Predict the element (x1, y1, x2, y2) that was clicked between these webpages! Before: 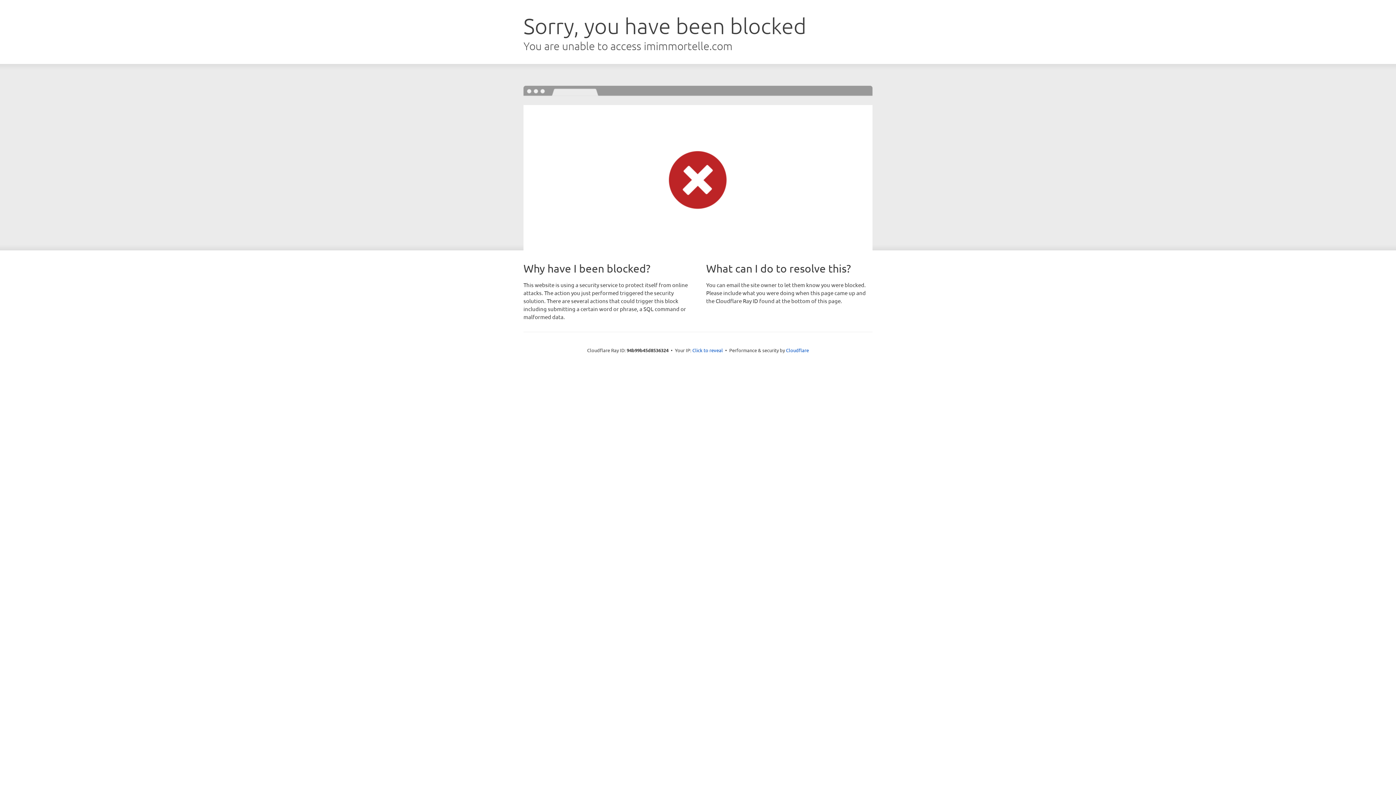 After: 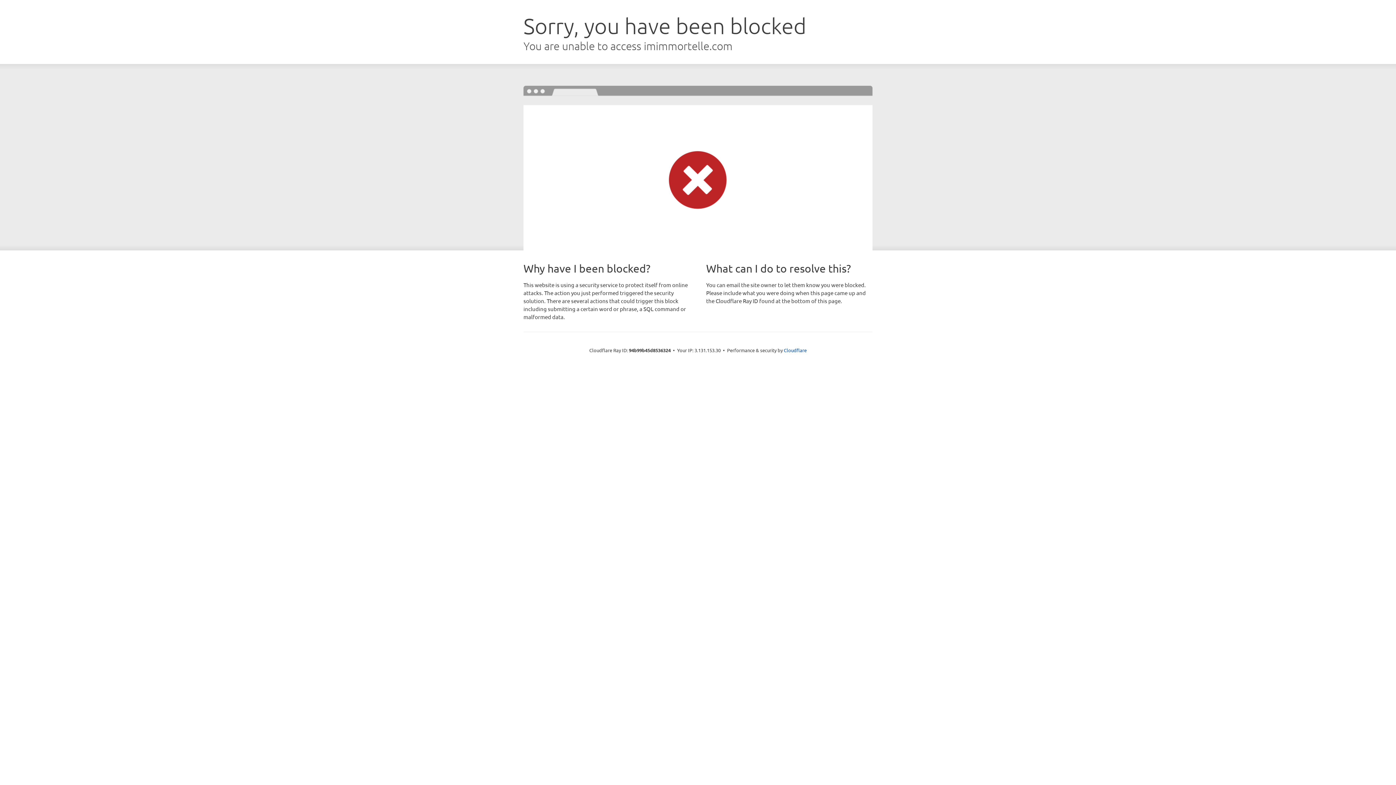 Action: label: Click to reveal bbox: (692, 346, 723, 353)